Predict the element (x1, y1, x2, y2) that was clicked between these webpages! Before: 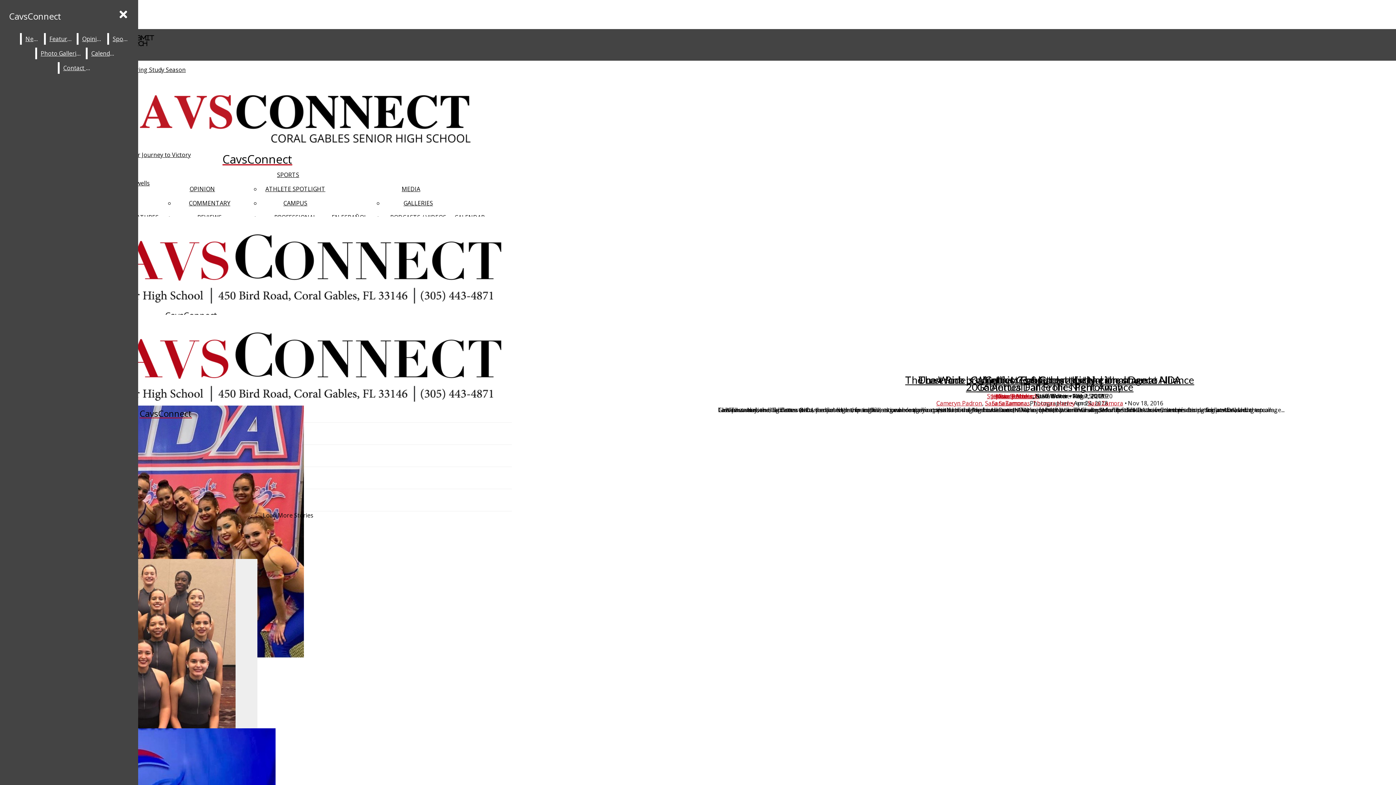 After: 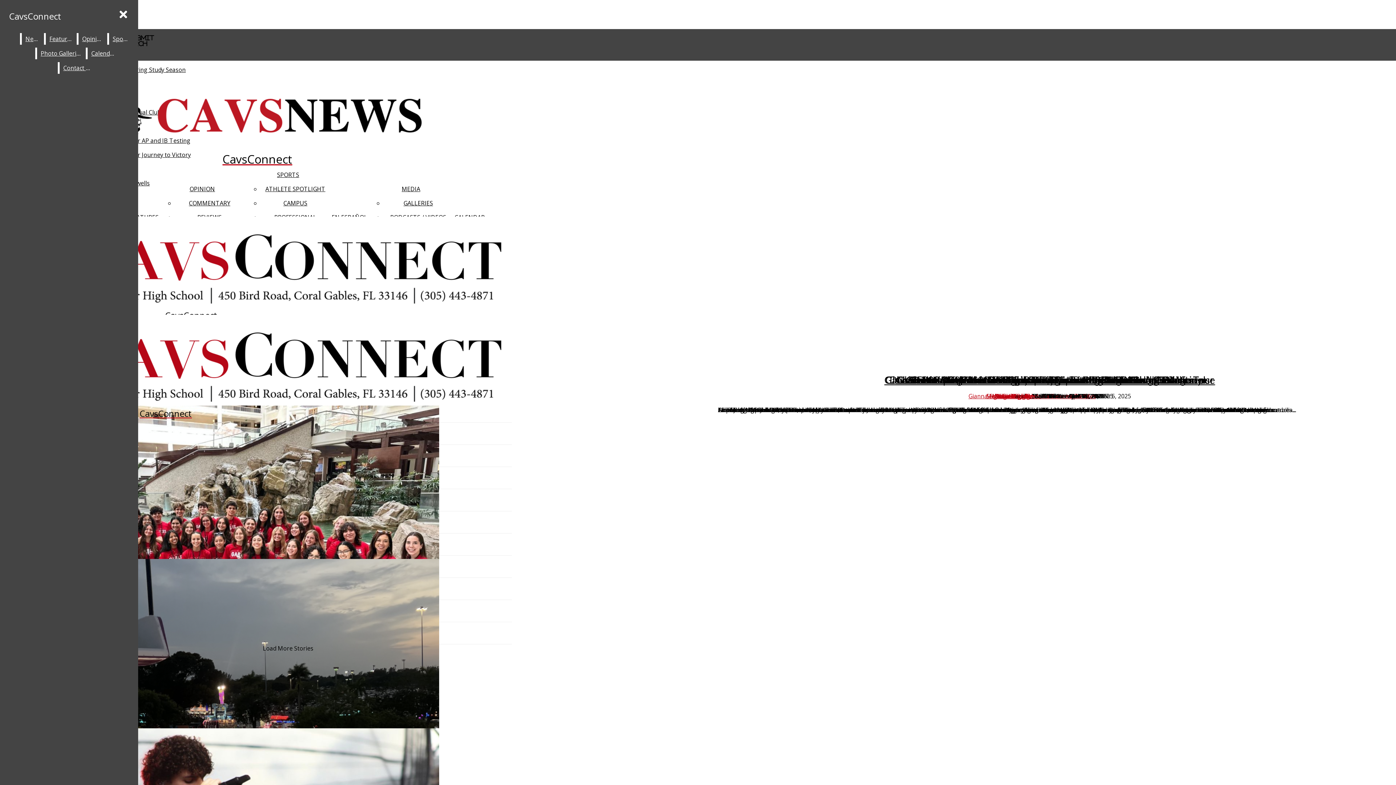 Action: bbox: (21, 33, 42, 44) label: News